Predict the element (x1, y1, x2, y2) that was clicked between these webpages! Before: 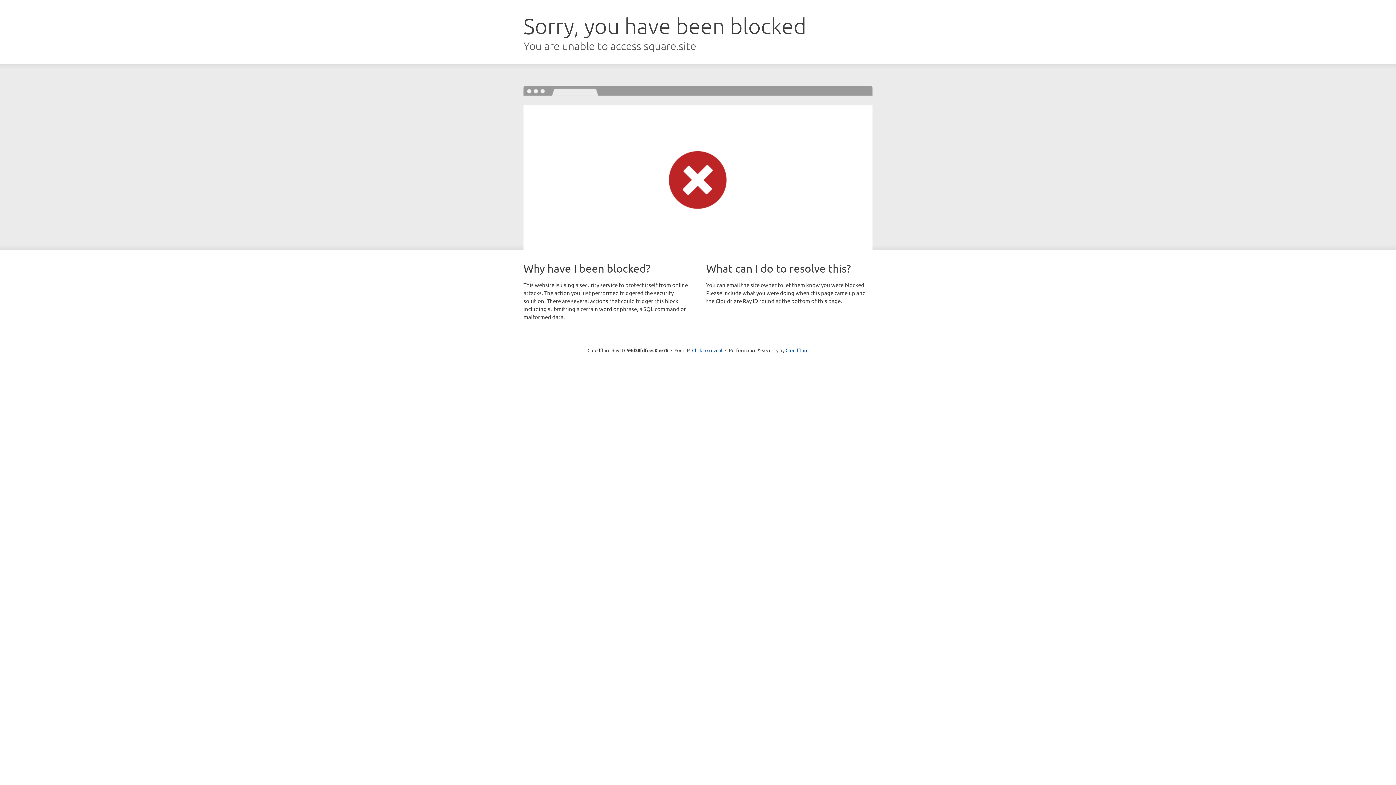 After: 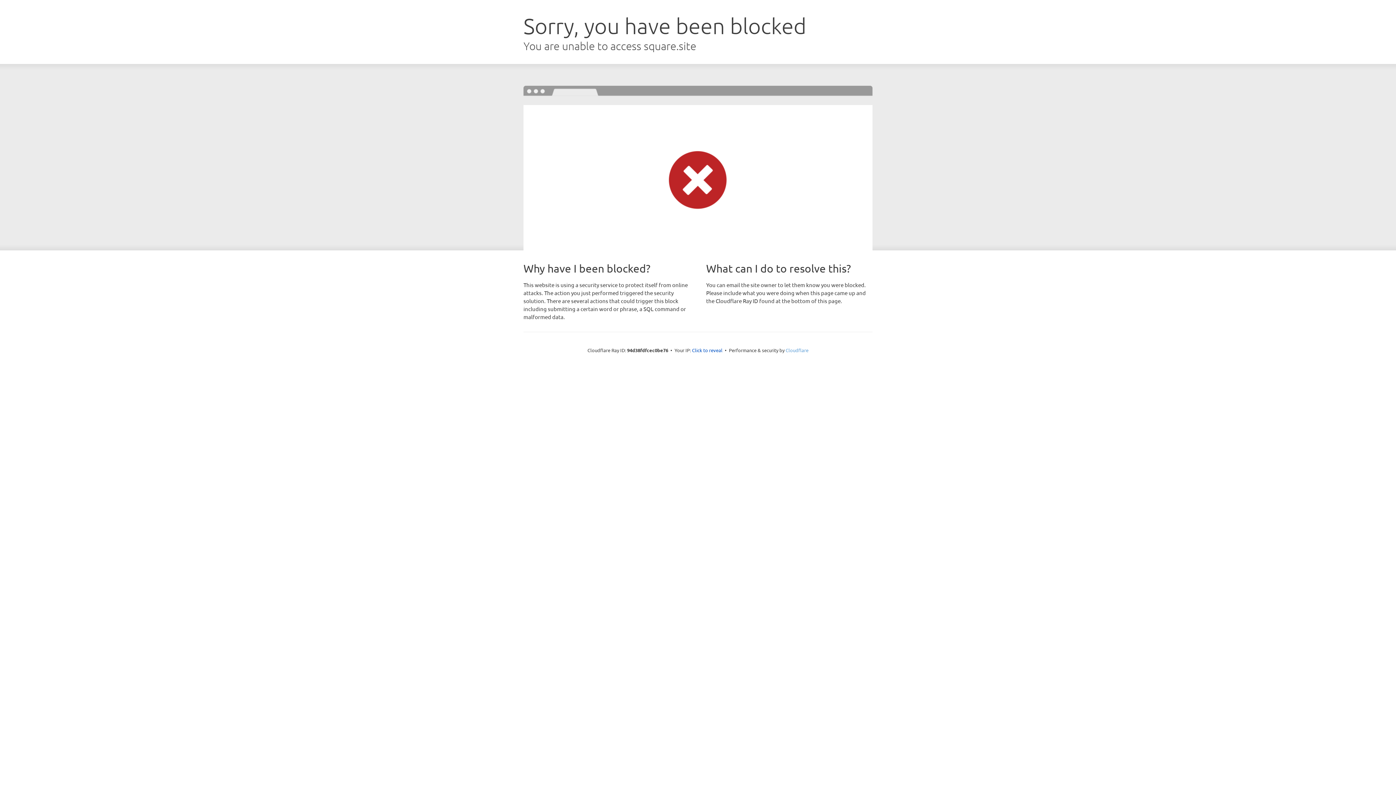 Action: bbox: (785, 347, 808, 353) label: Cloudflare